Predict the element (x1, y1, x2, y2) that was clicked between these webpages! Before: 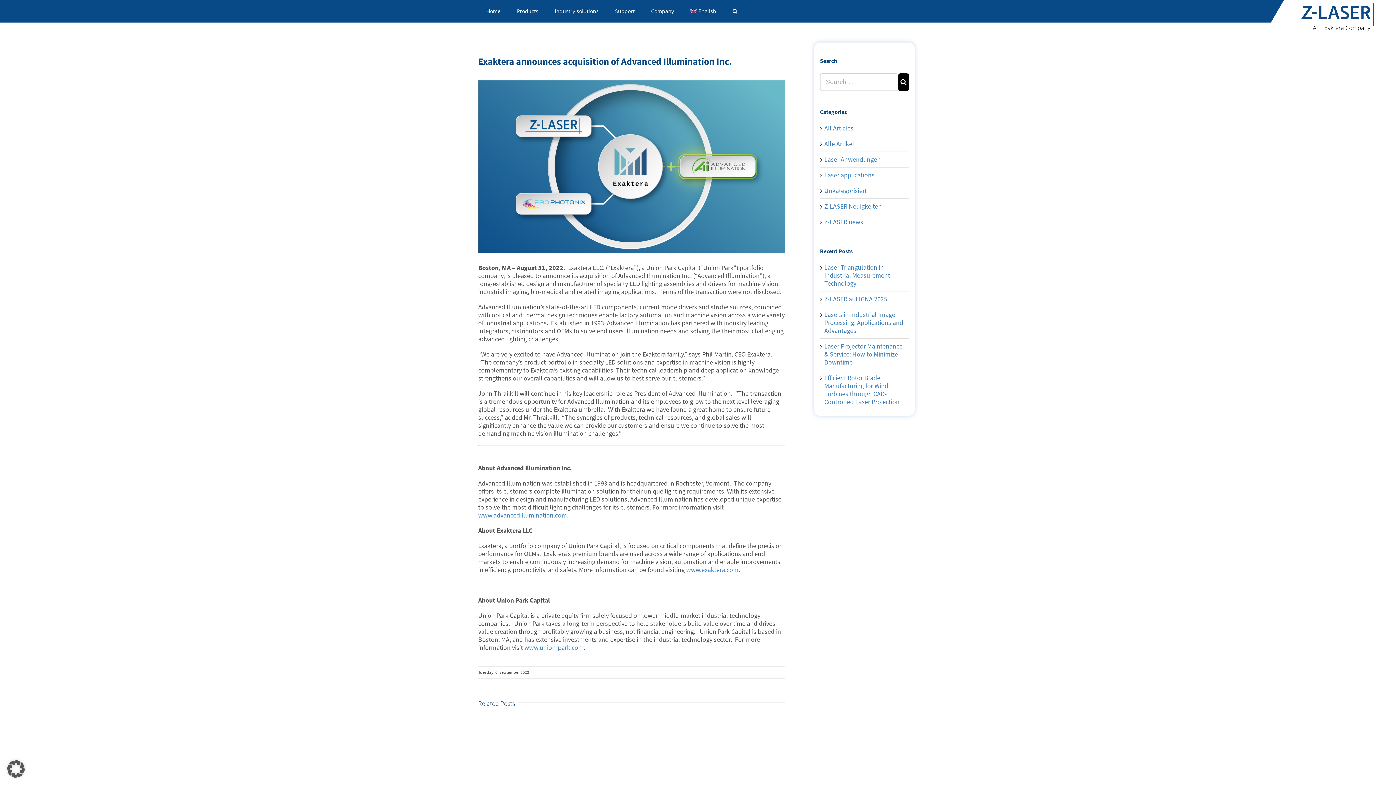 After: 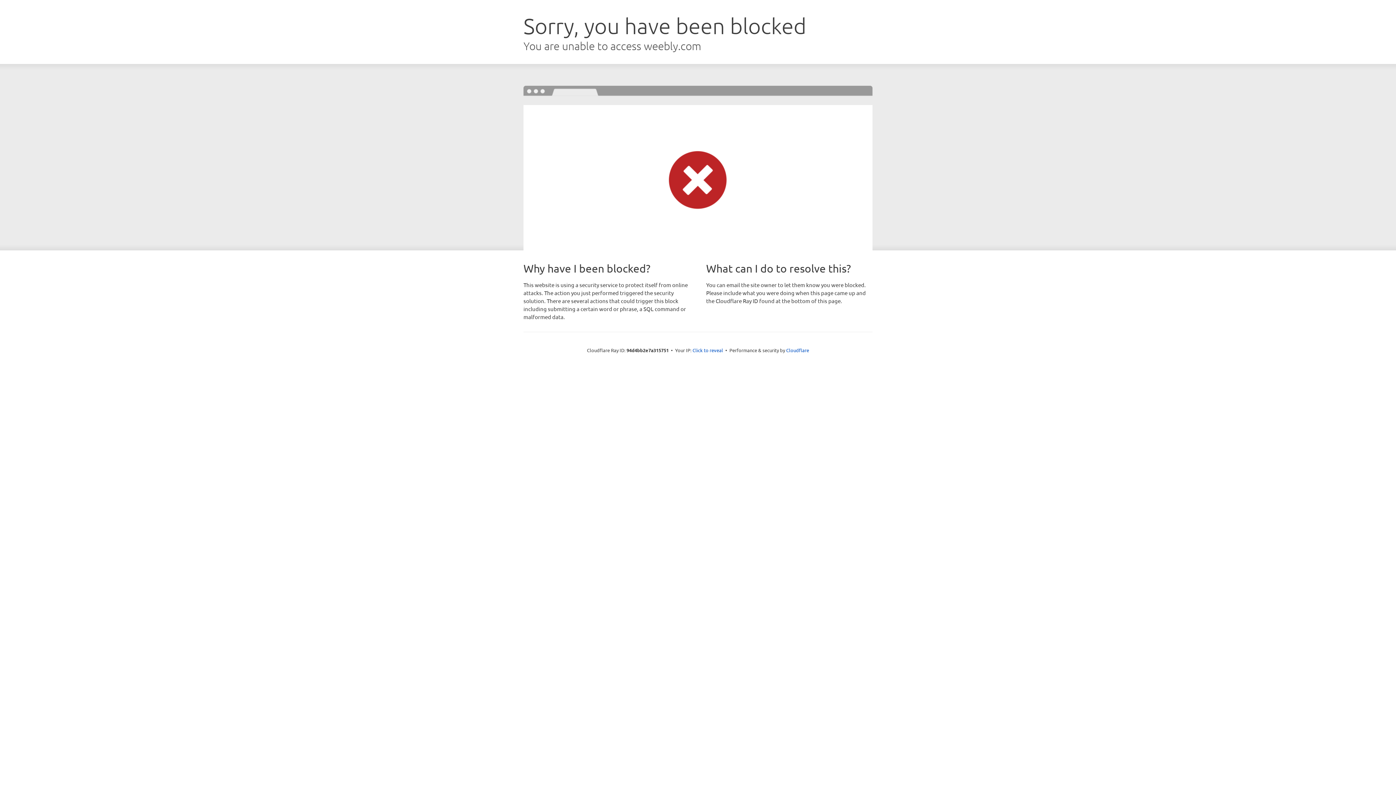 Action: label: www.exaktera.com bbox: (686, 565, 738, 574)